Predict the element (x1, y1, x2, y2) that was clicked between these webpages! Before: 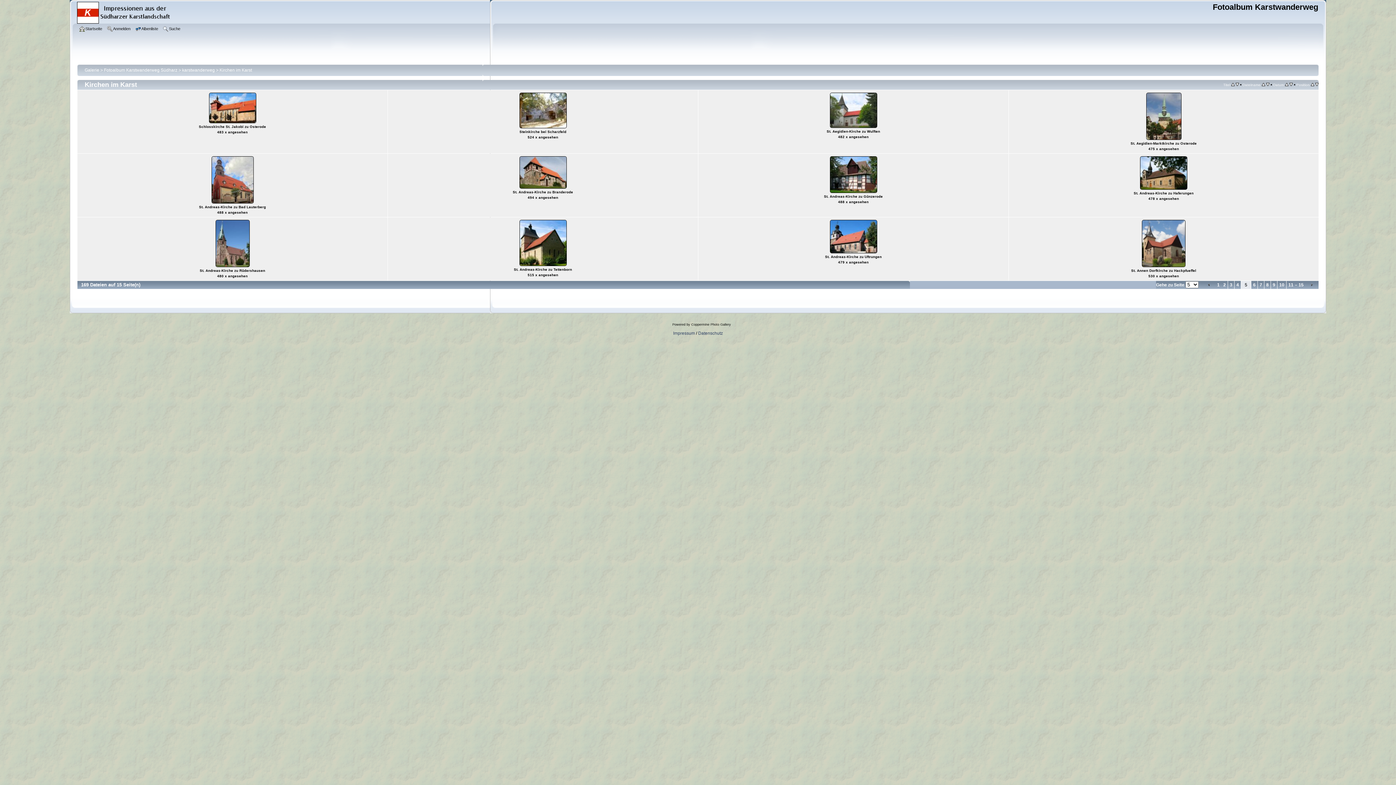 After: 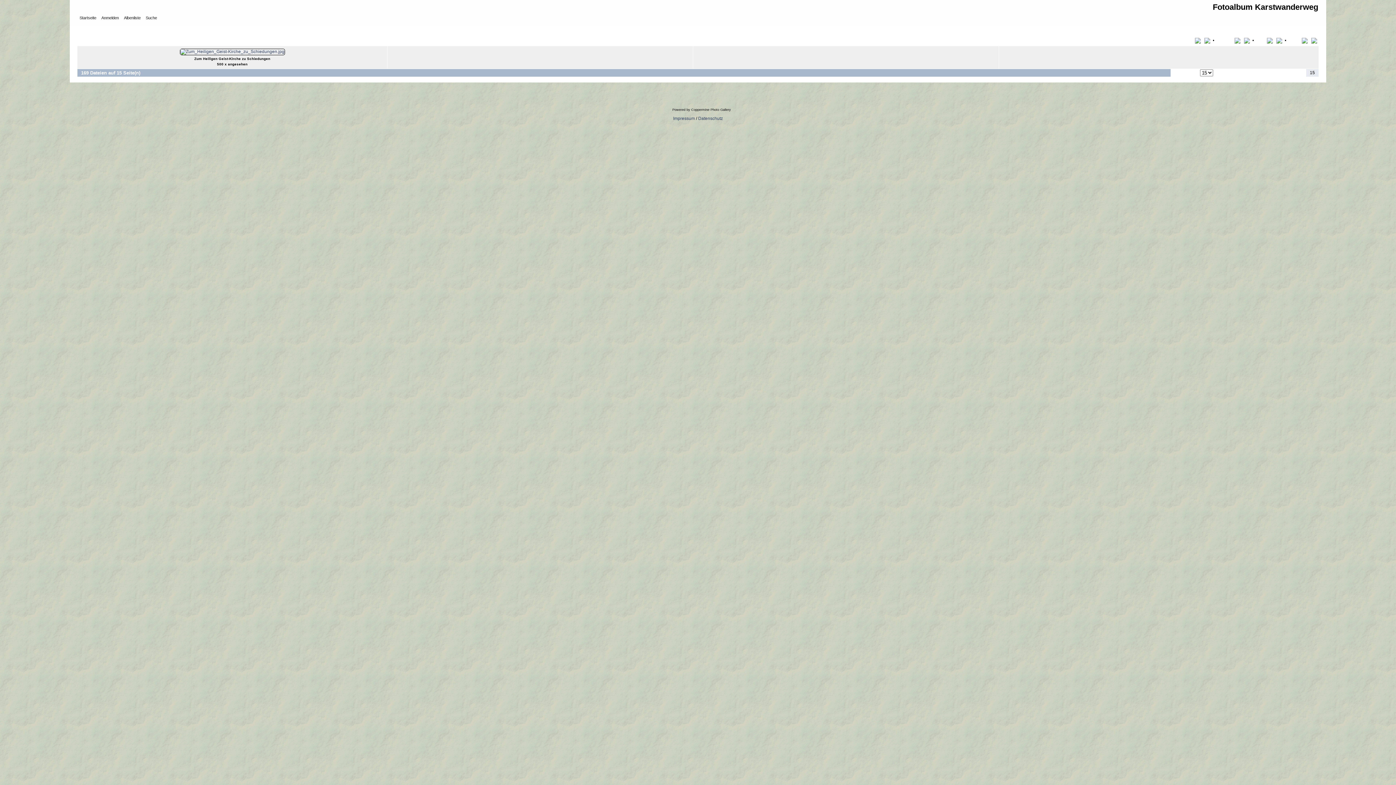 Action: bbox: (1297, 281, 1305, 288) label: 15